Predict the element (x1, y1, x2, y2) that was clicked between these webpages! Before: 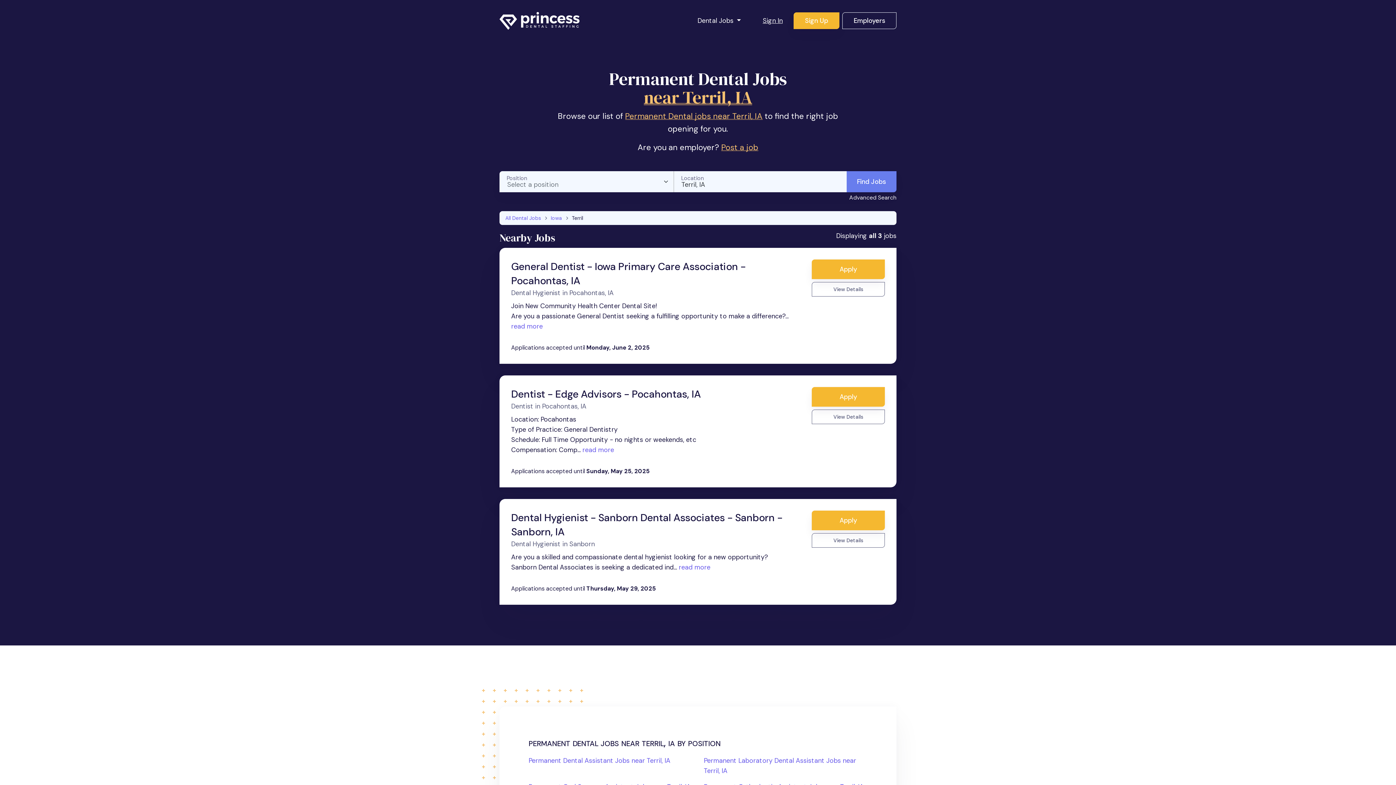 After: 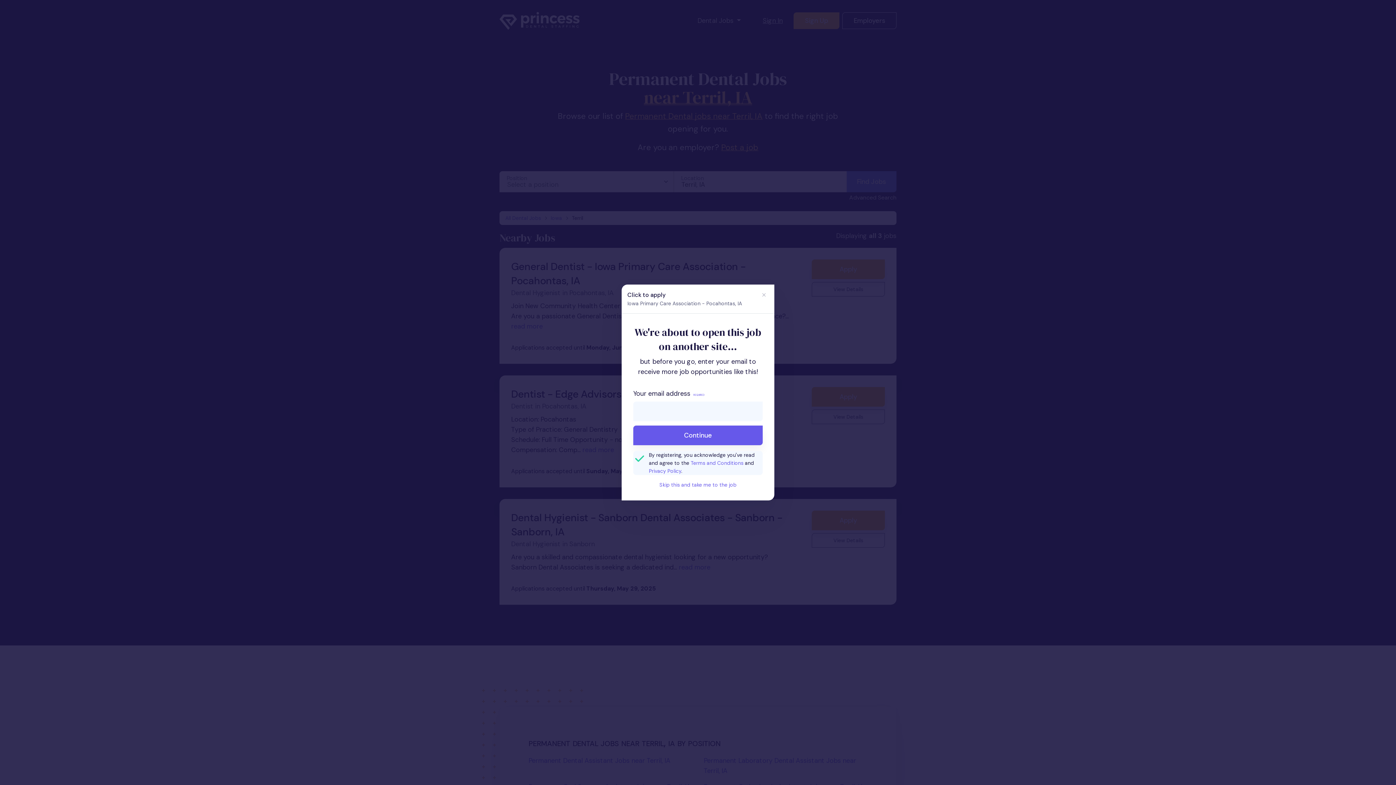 Action: label: Apply bbox: (812, 259, 885, 279)